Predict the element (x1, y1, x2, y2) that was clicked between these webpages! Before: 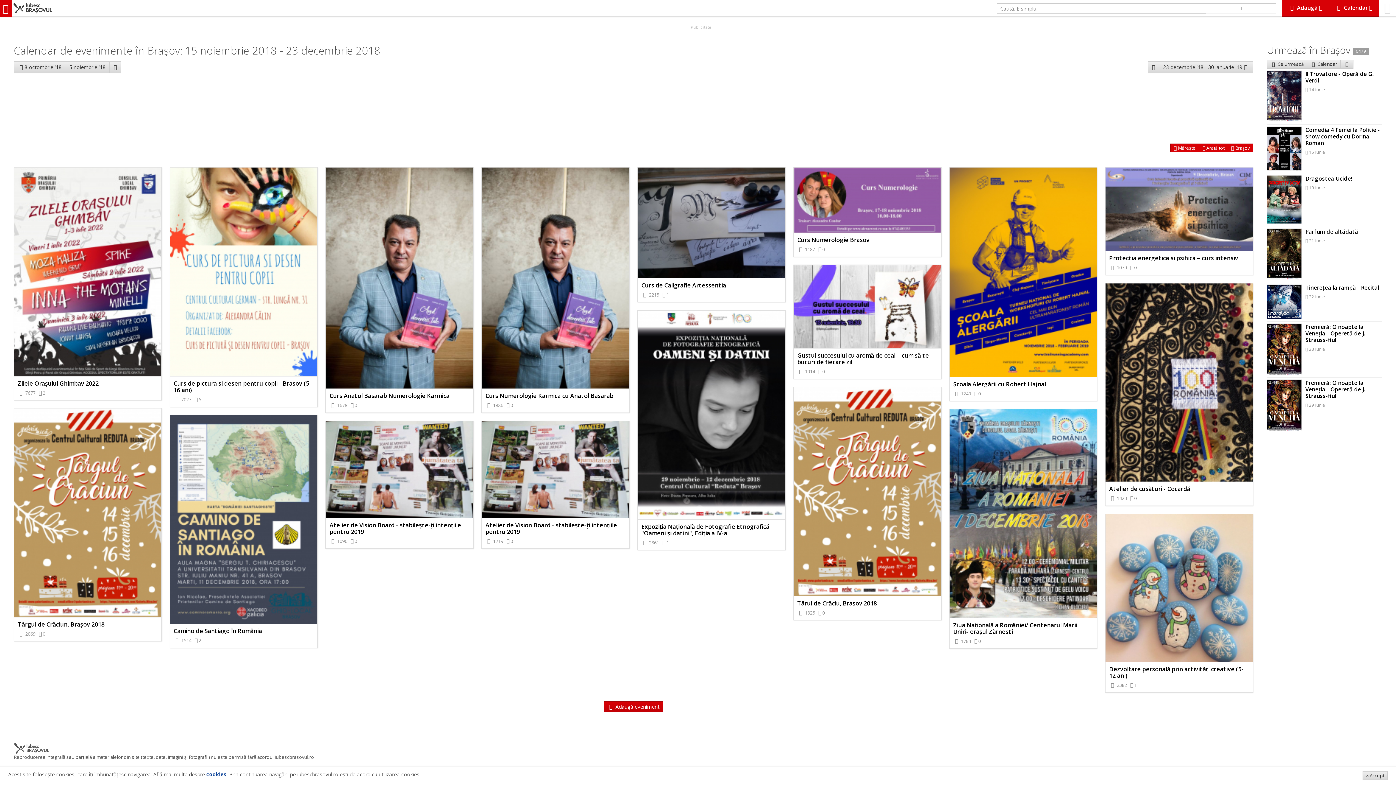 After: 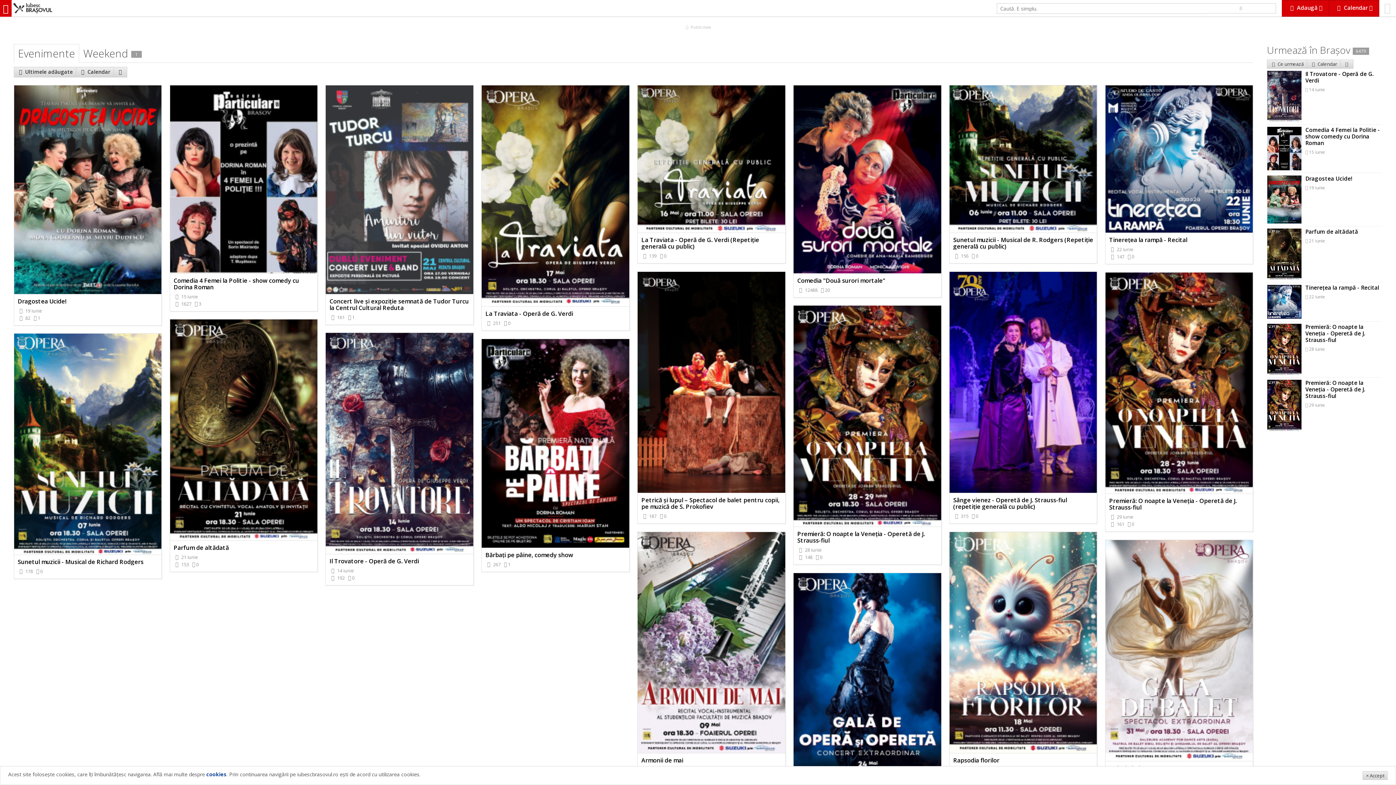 Action: bbox: (11, 0, 52, 16)